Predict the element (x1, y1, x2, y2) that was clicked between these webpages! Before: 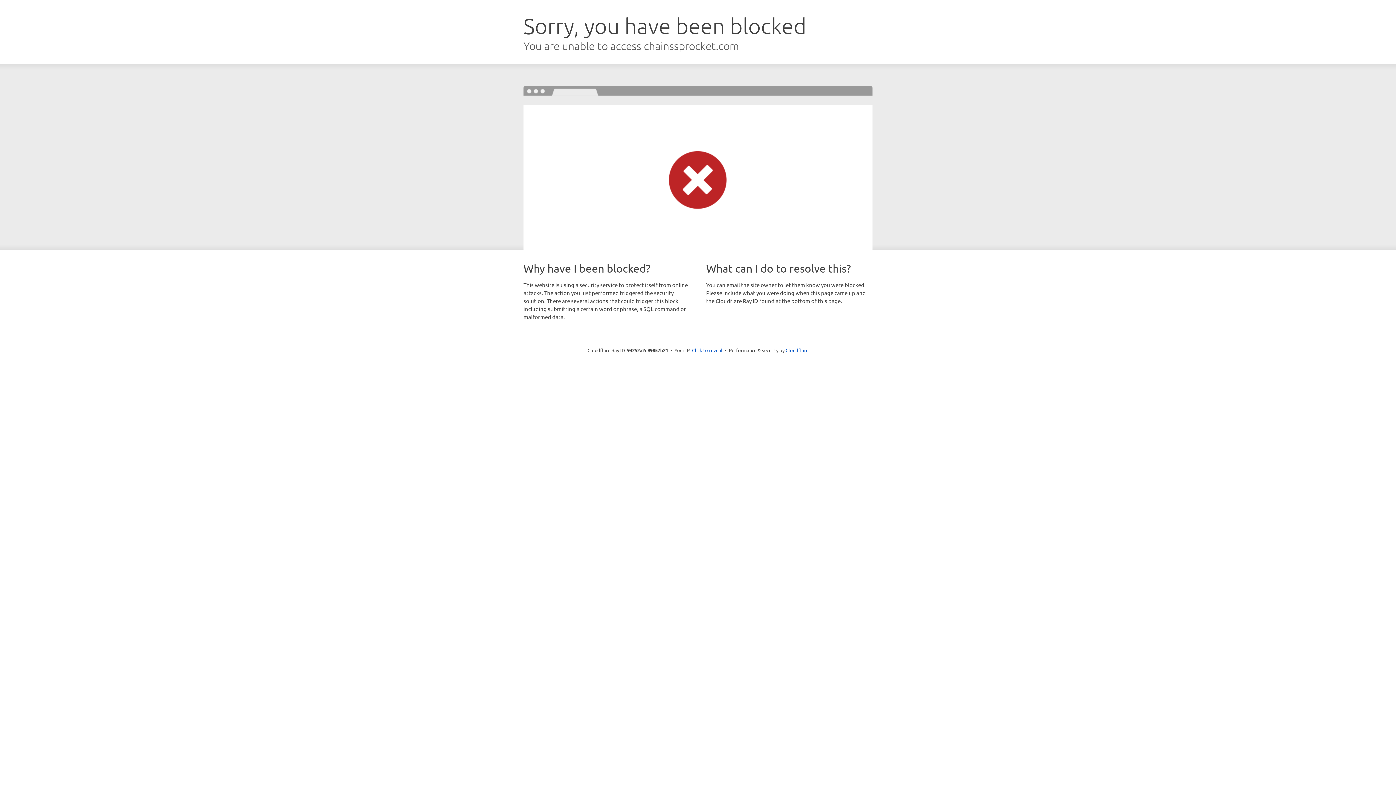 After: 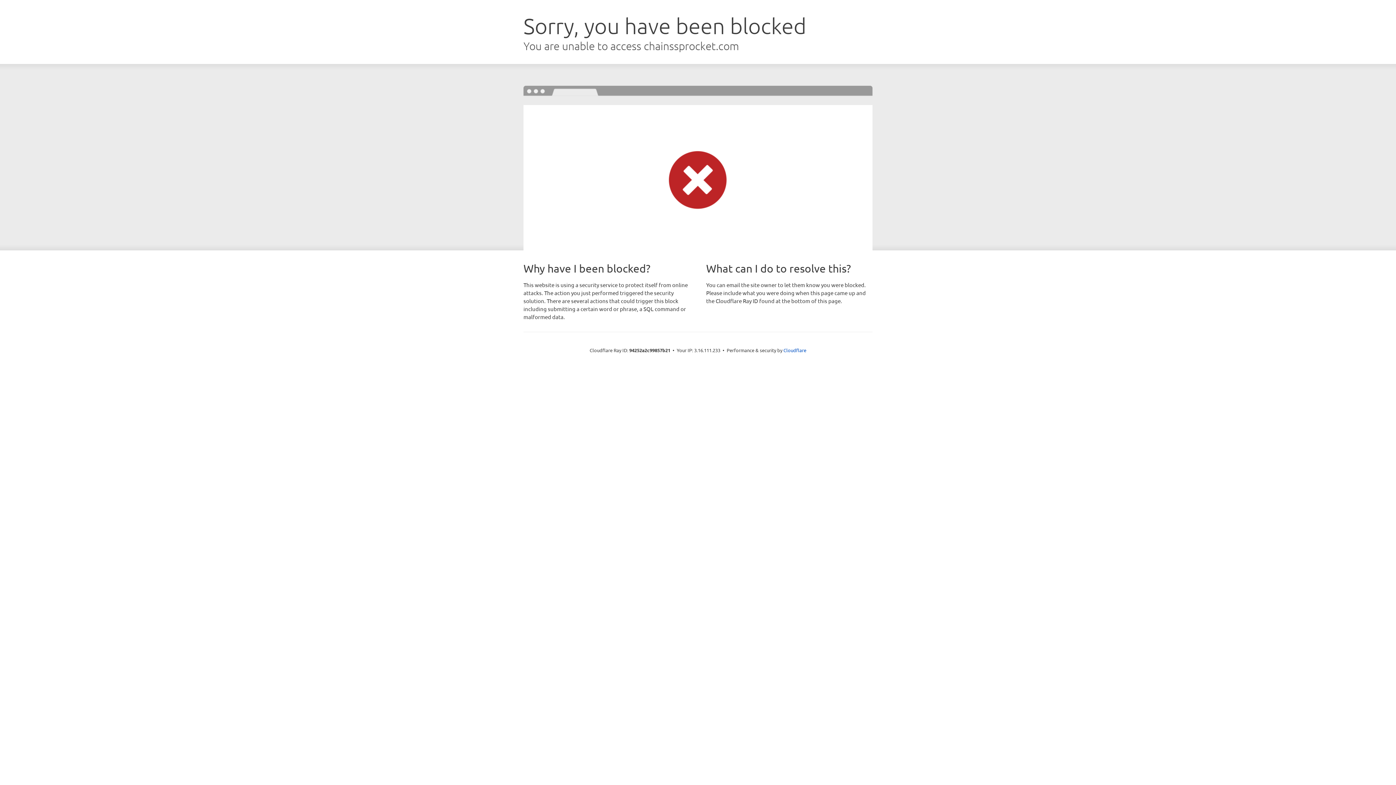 Action: bbox: (692, 346, 722, 353) label: Click to reveal